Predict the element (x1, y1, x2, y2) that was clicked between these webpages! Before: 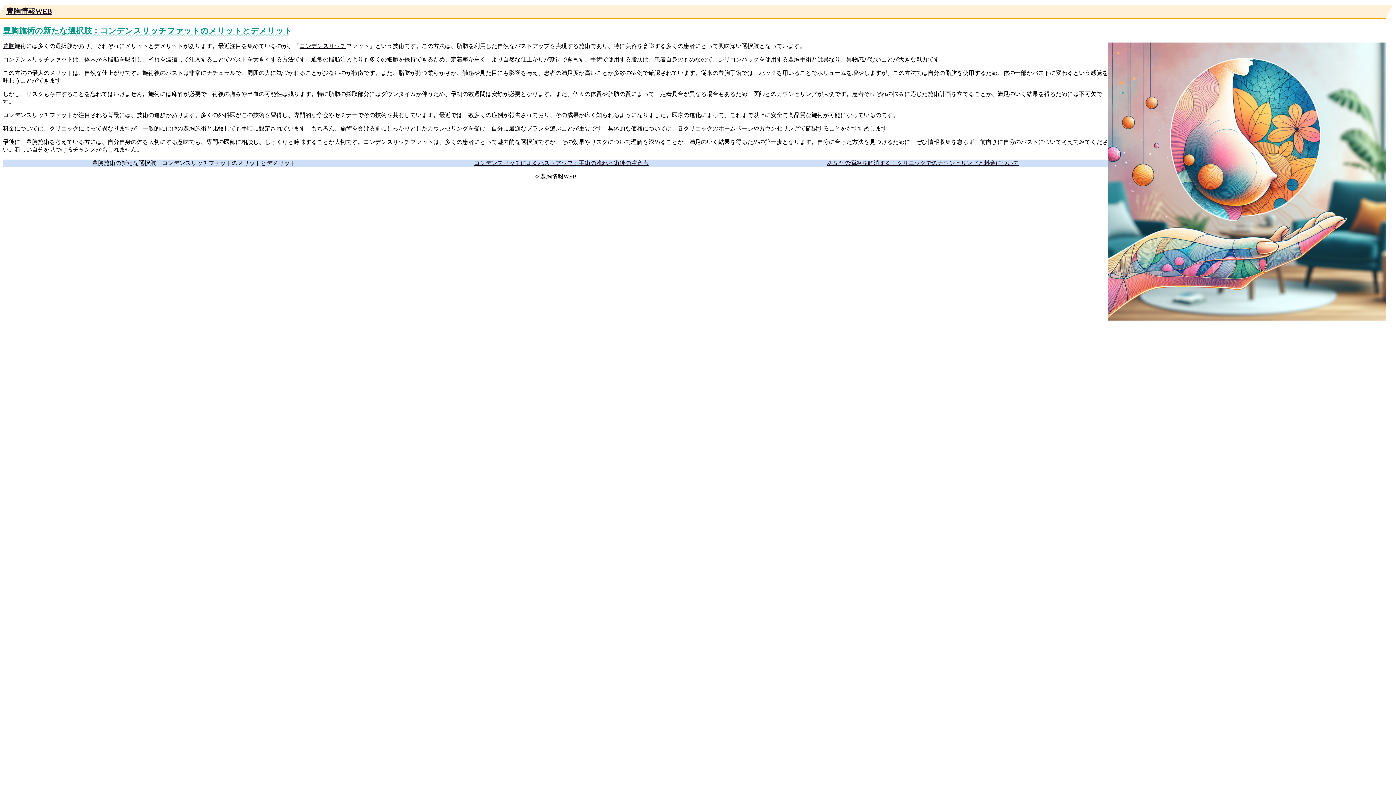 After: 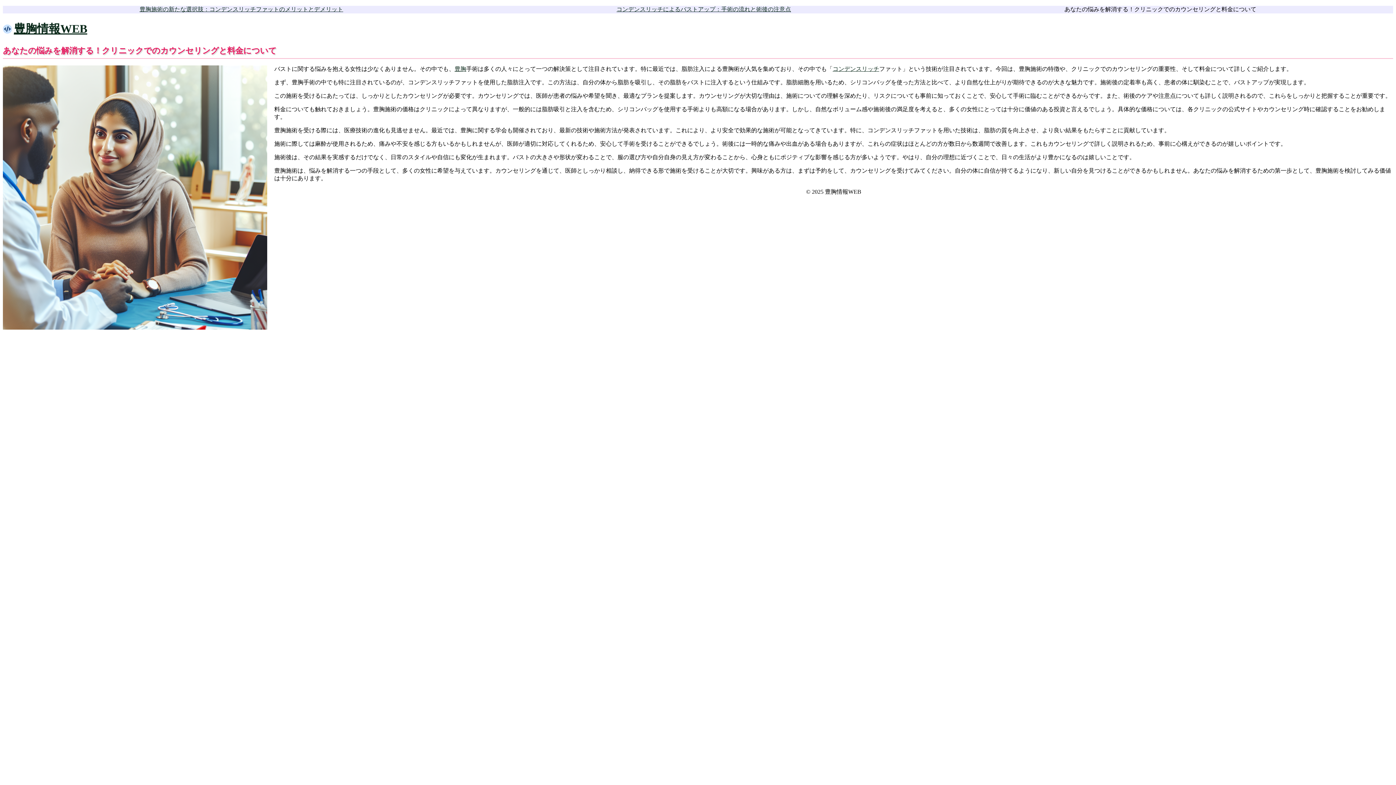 Action: bbox: (827, 160, 1019, 166) label: あなたの悩みを解消する！クリニックでのカウンセリングと料金について